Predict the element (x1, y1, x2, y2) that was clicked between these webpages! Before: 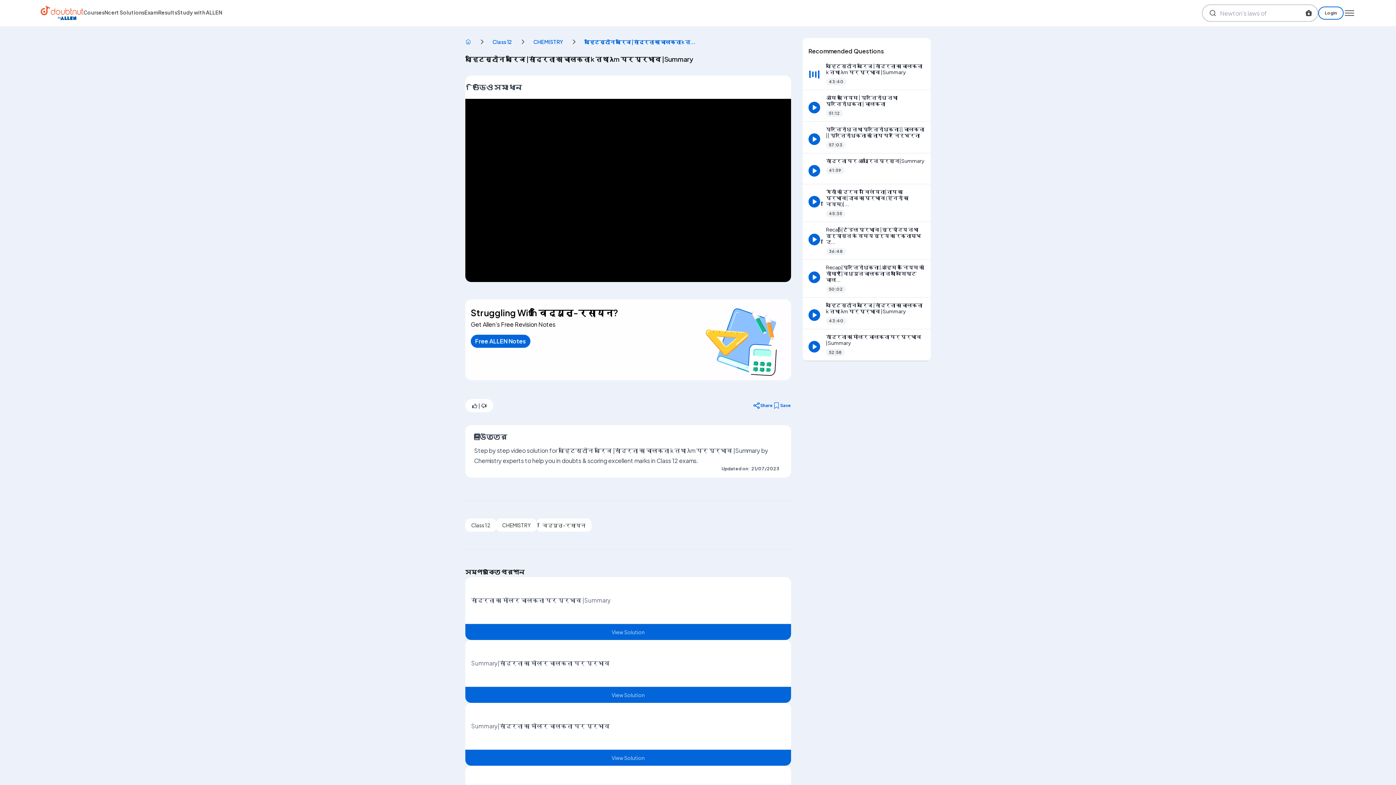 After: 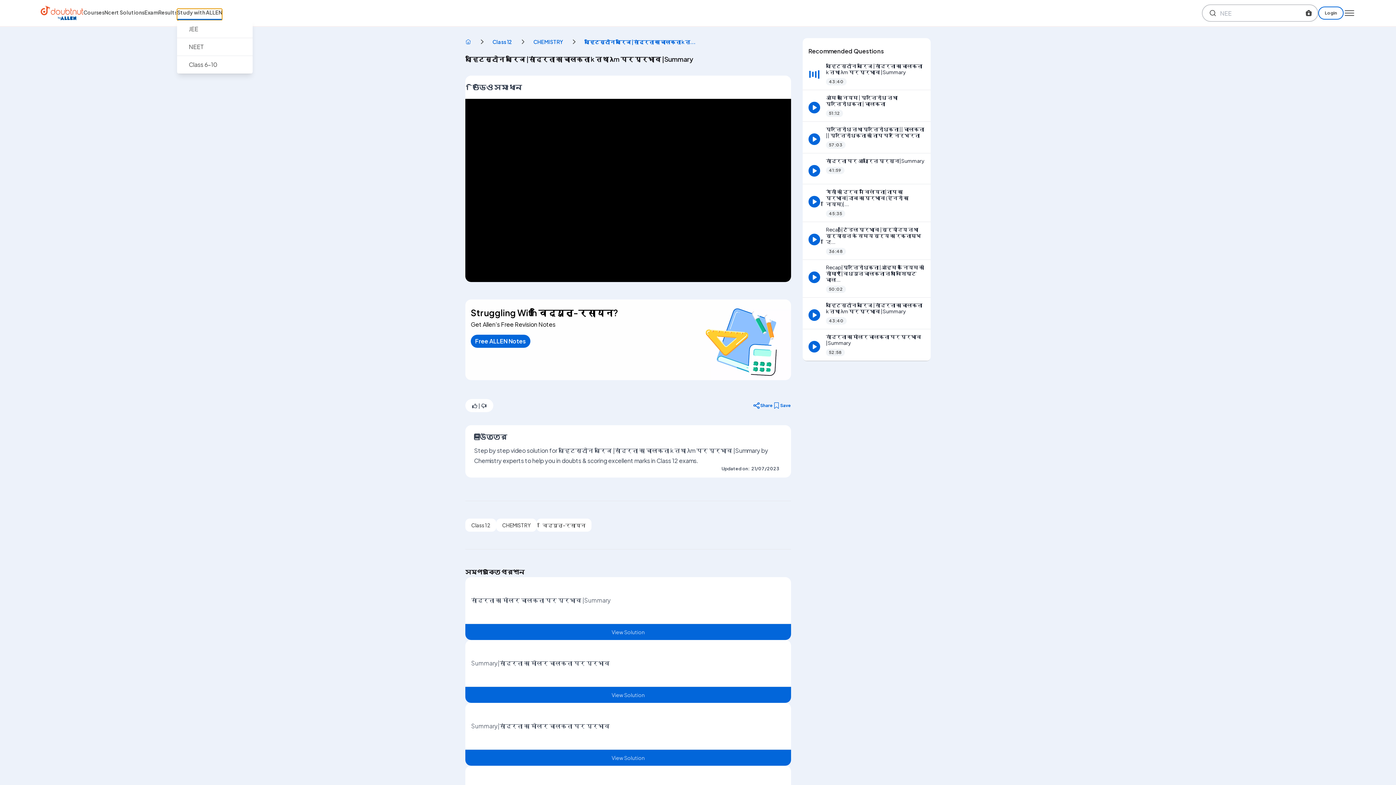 Action: label: Study with ALLEN bbox: (177, 8, 222, 20)